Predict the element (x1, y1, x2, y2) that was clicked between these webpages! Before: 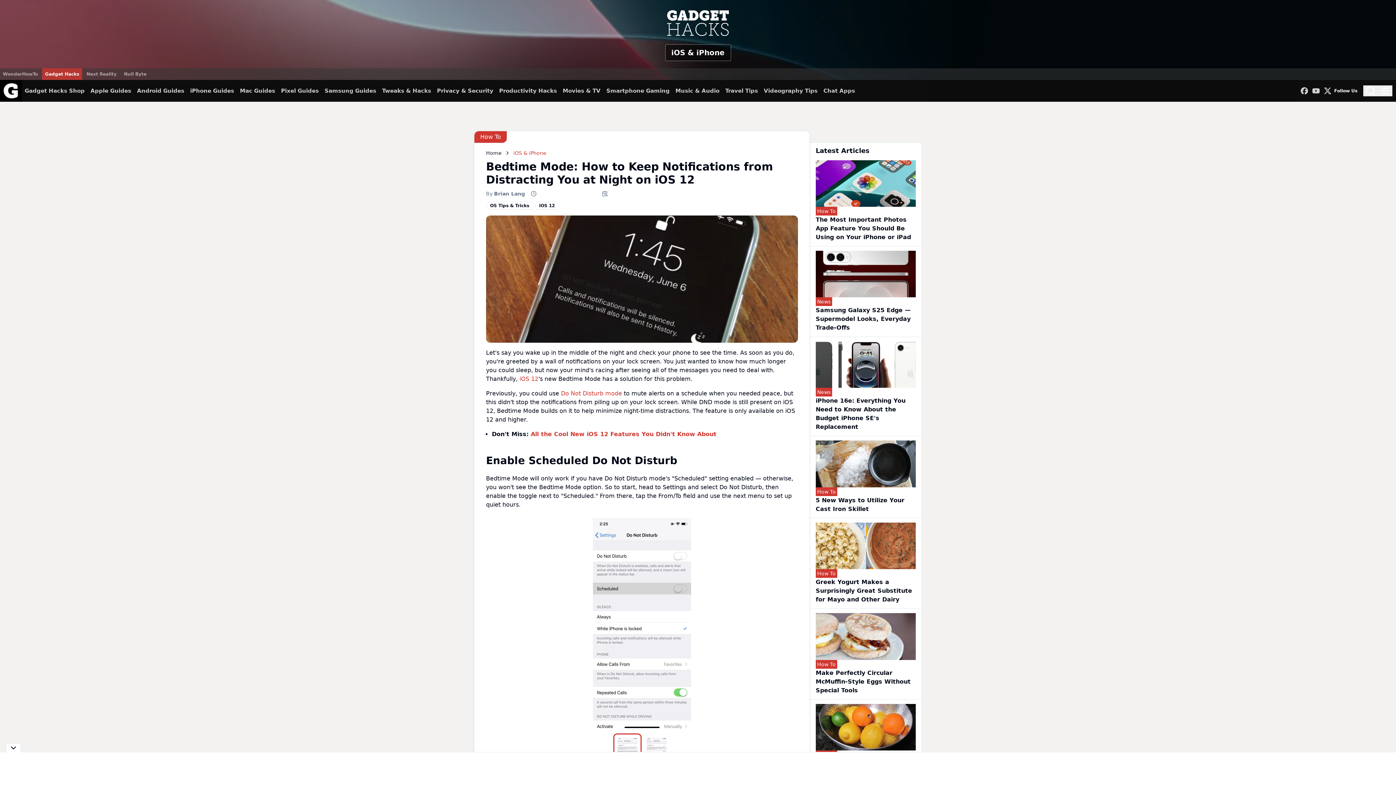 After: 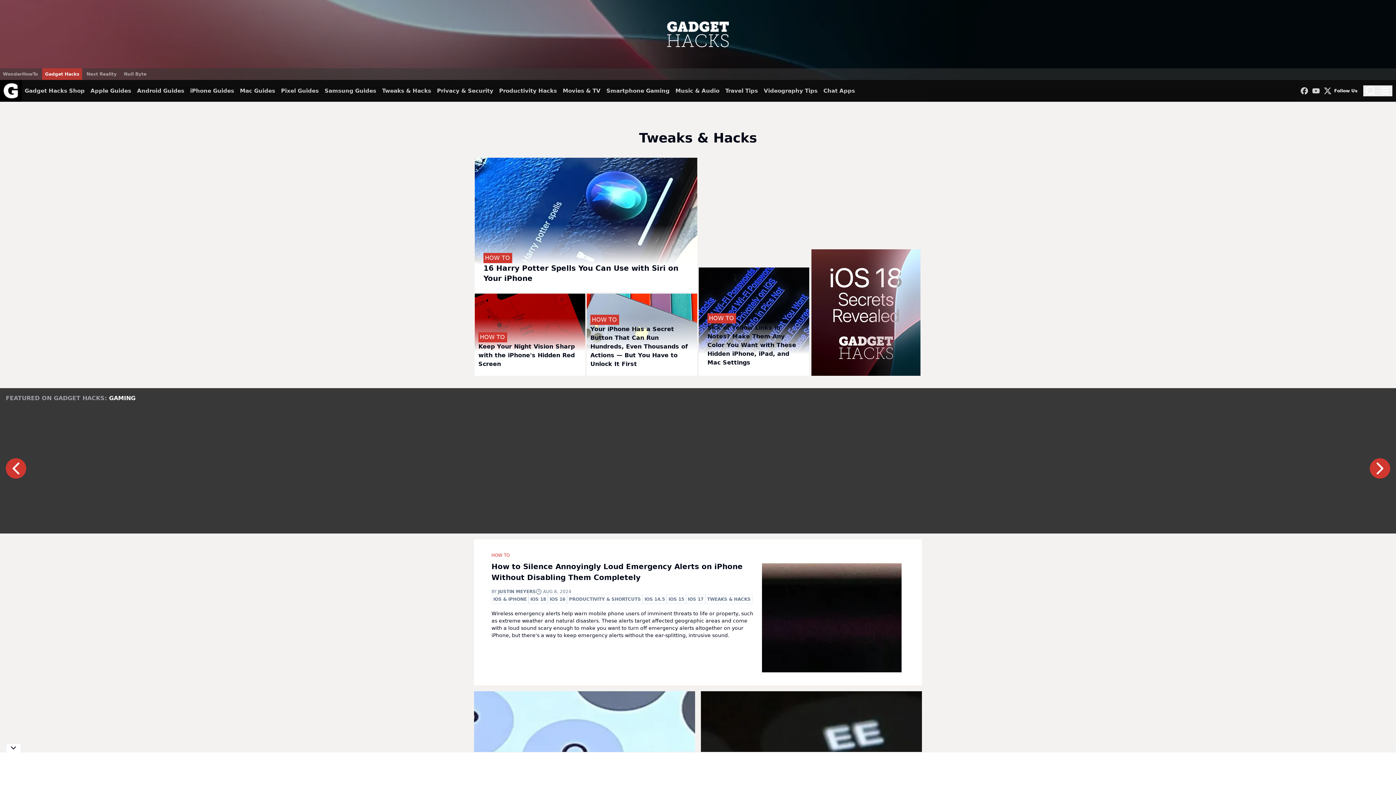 Action: bbox: (382, 80, 431, 101) label: Tweaks & Hacks